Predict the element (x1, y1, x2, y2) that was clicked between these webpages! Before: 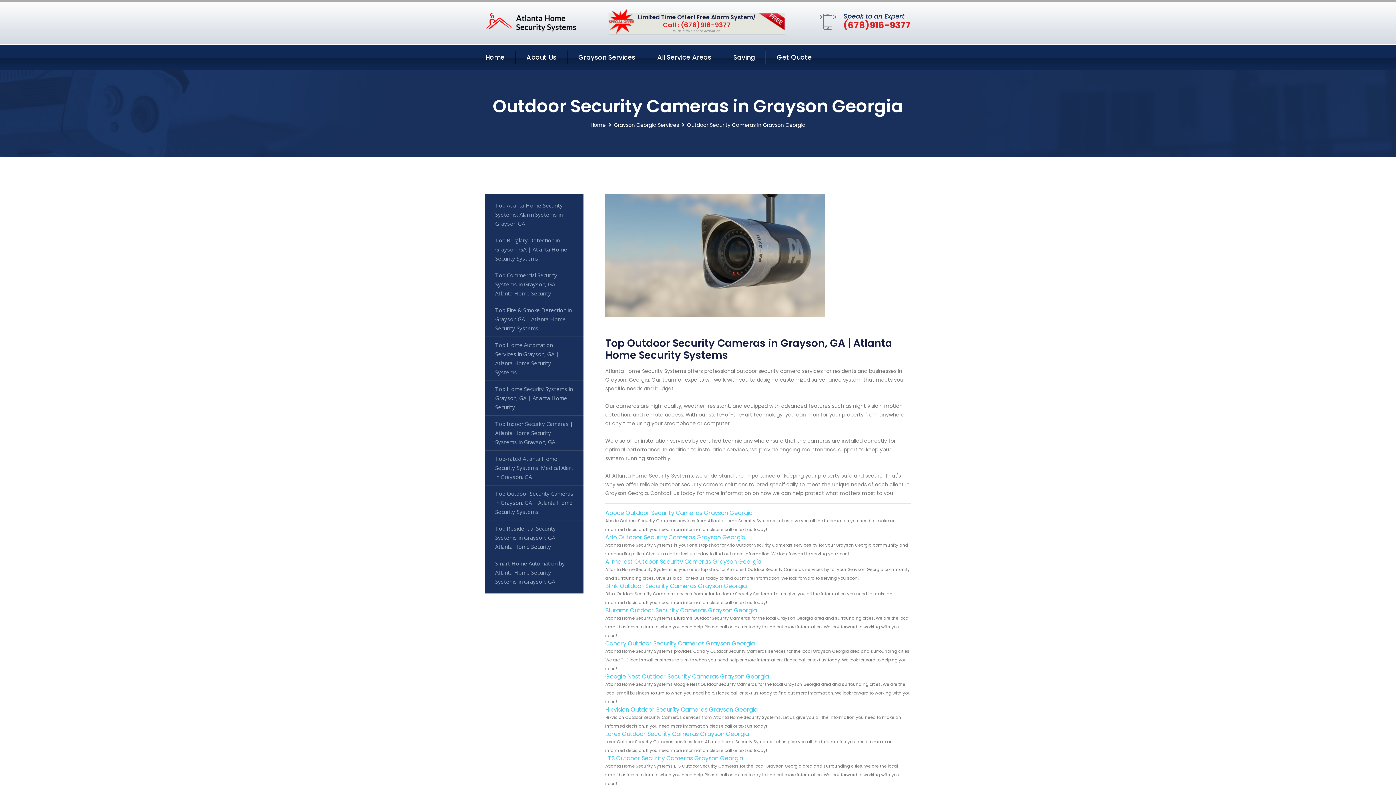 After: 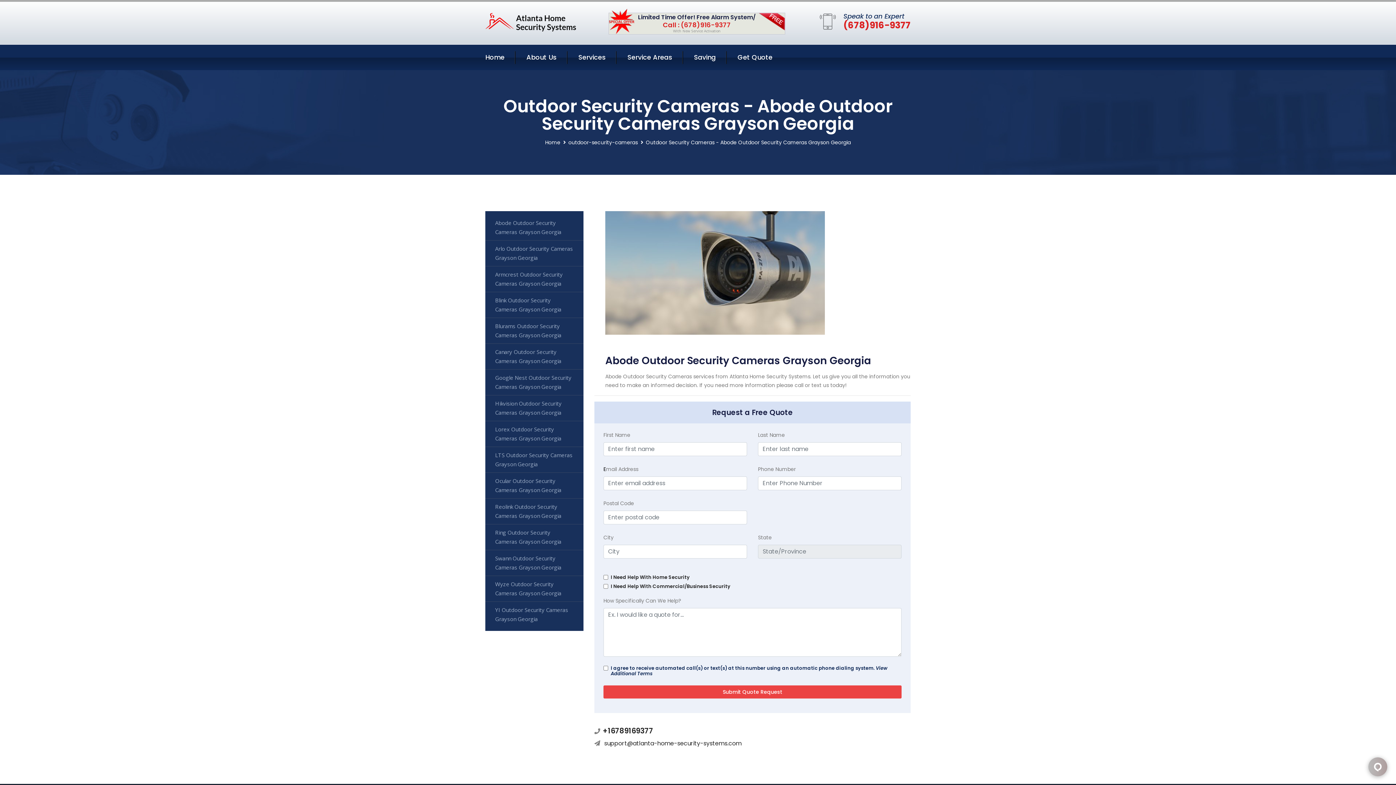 Action: label: Abode Outdoor Security Cameras Grayson Georgia bbox: (605, 509, 752, 517)